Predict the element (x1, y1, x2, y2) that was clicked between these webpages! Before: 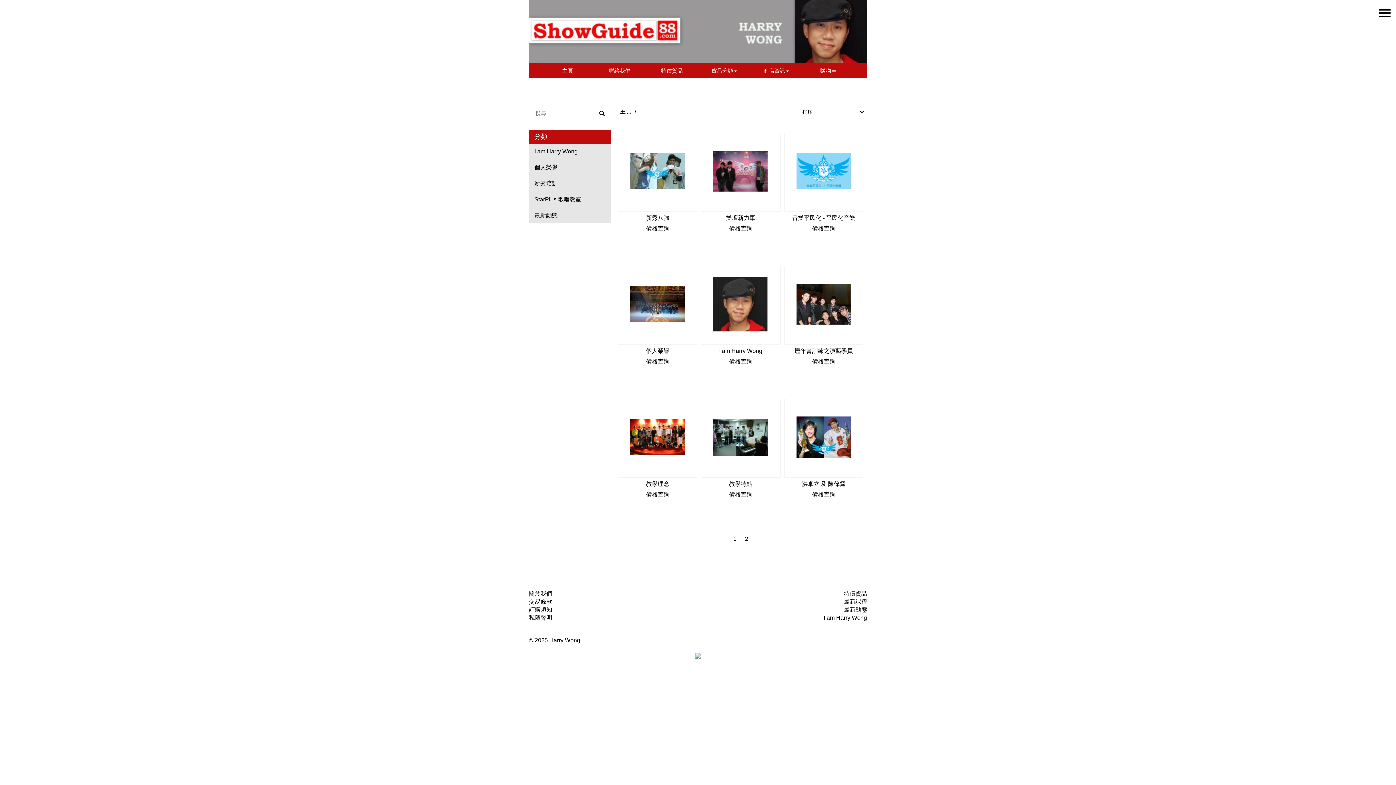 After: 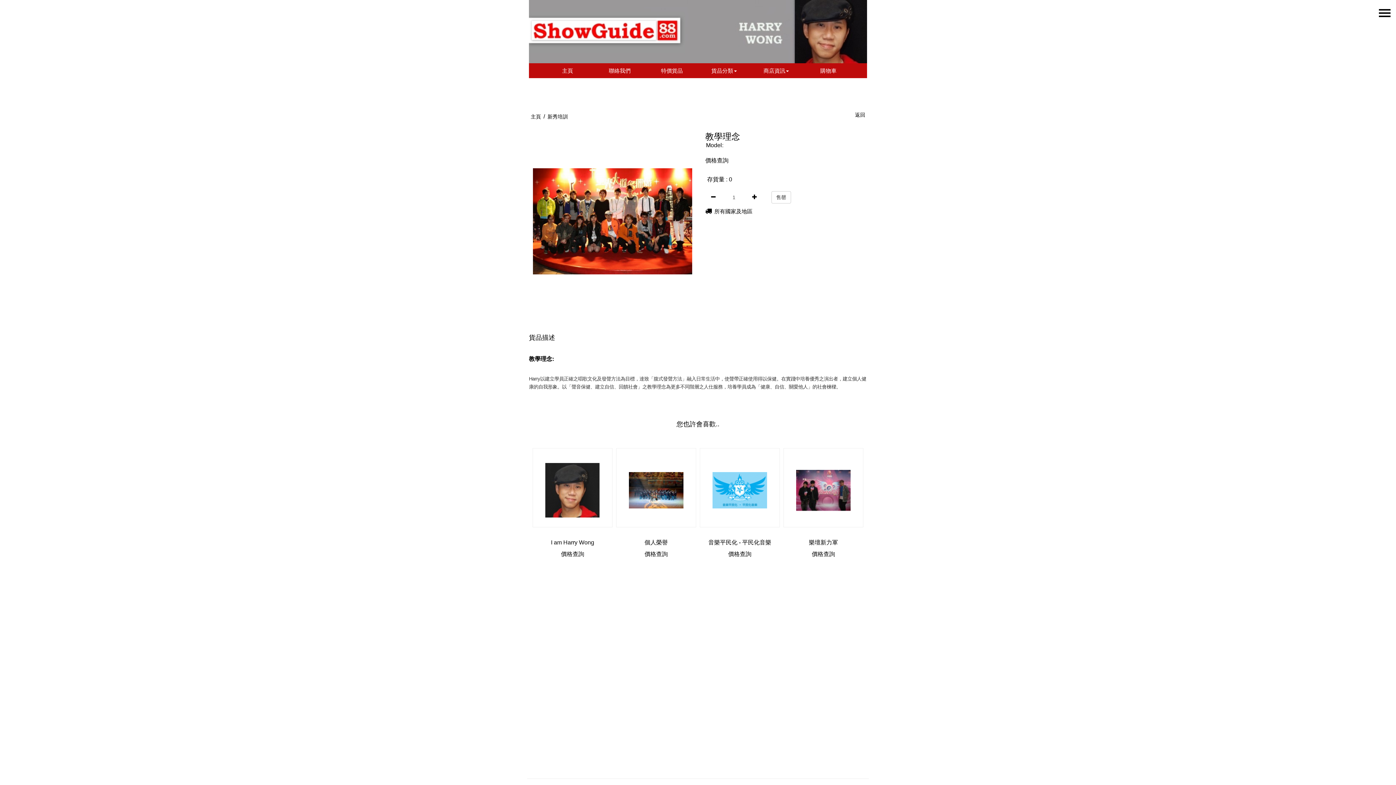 Action: bbox: (618, 399, 697, 477)